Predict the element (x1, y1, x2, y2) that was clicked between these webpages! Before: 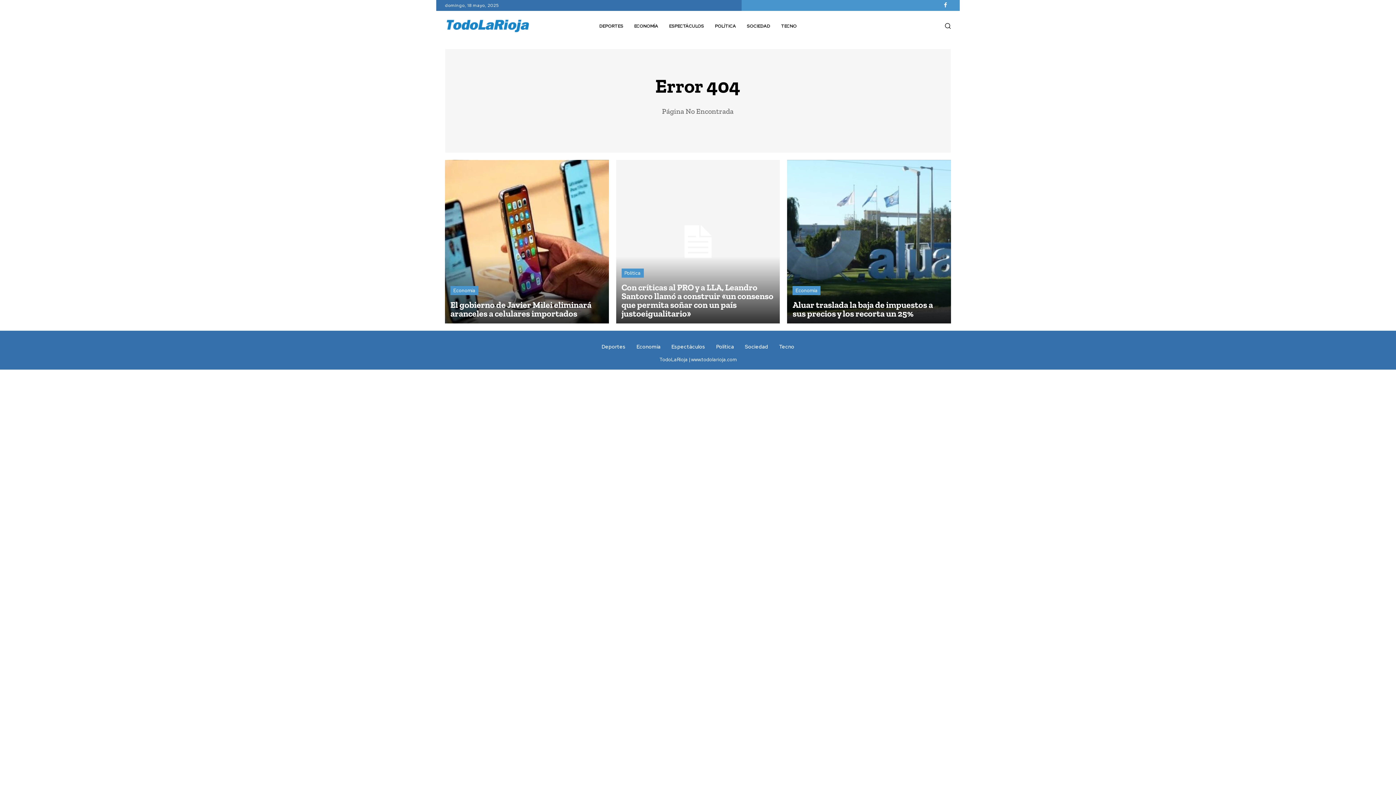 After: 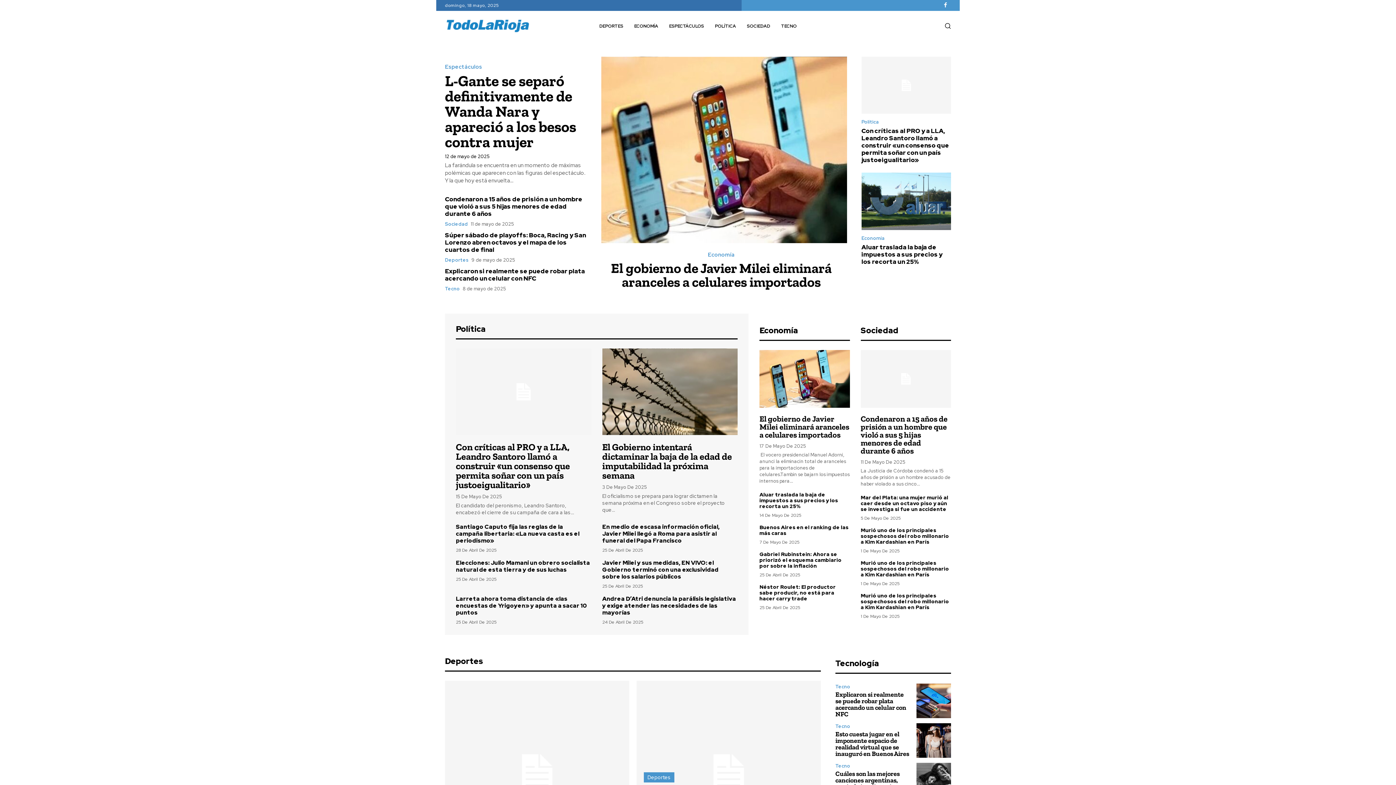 Action: bbox: (445, 14, 534, 41)